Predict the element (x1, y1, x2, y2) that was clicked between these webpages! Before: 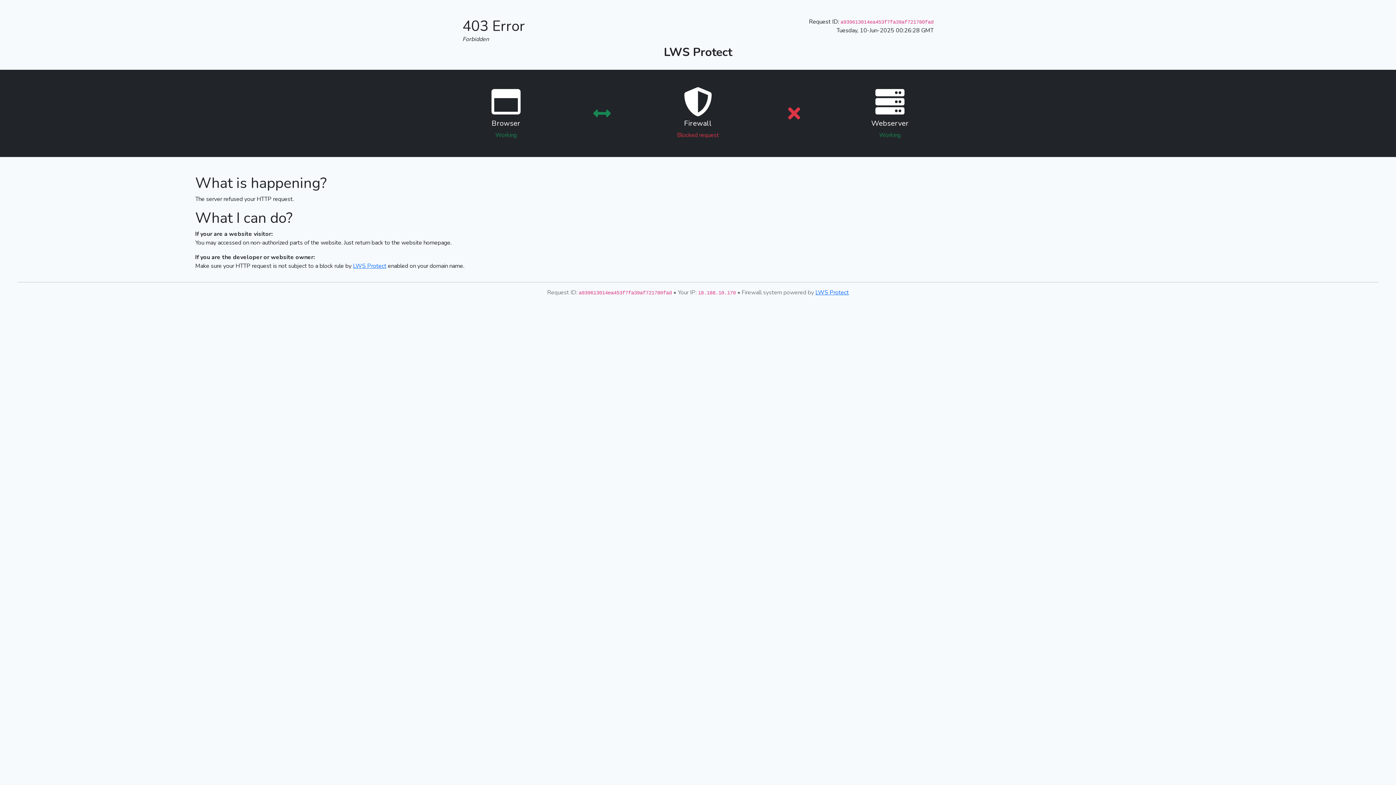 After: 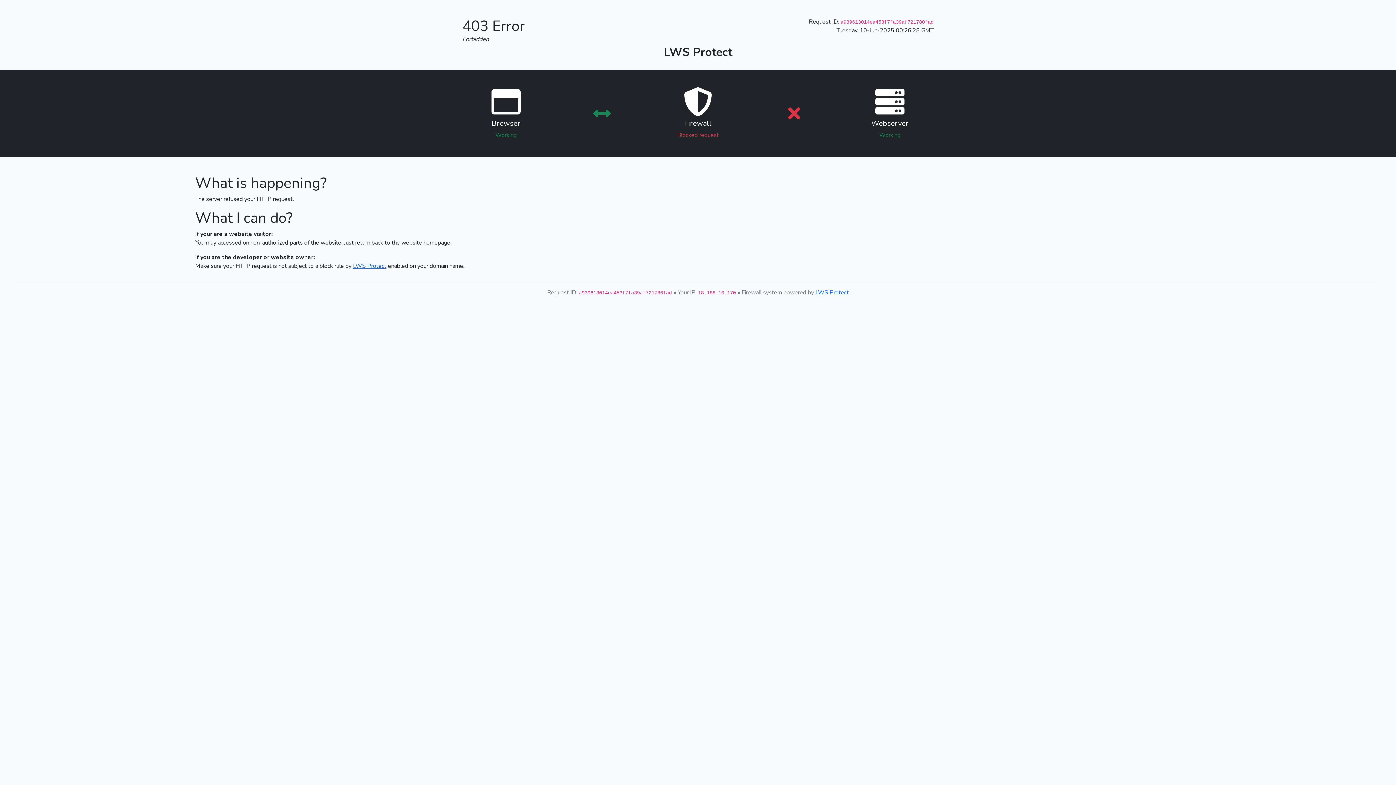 Action: bbox: (353, 262, 386, 270) label: LWS Protect